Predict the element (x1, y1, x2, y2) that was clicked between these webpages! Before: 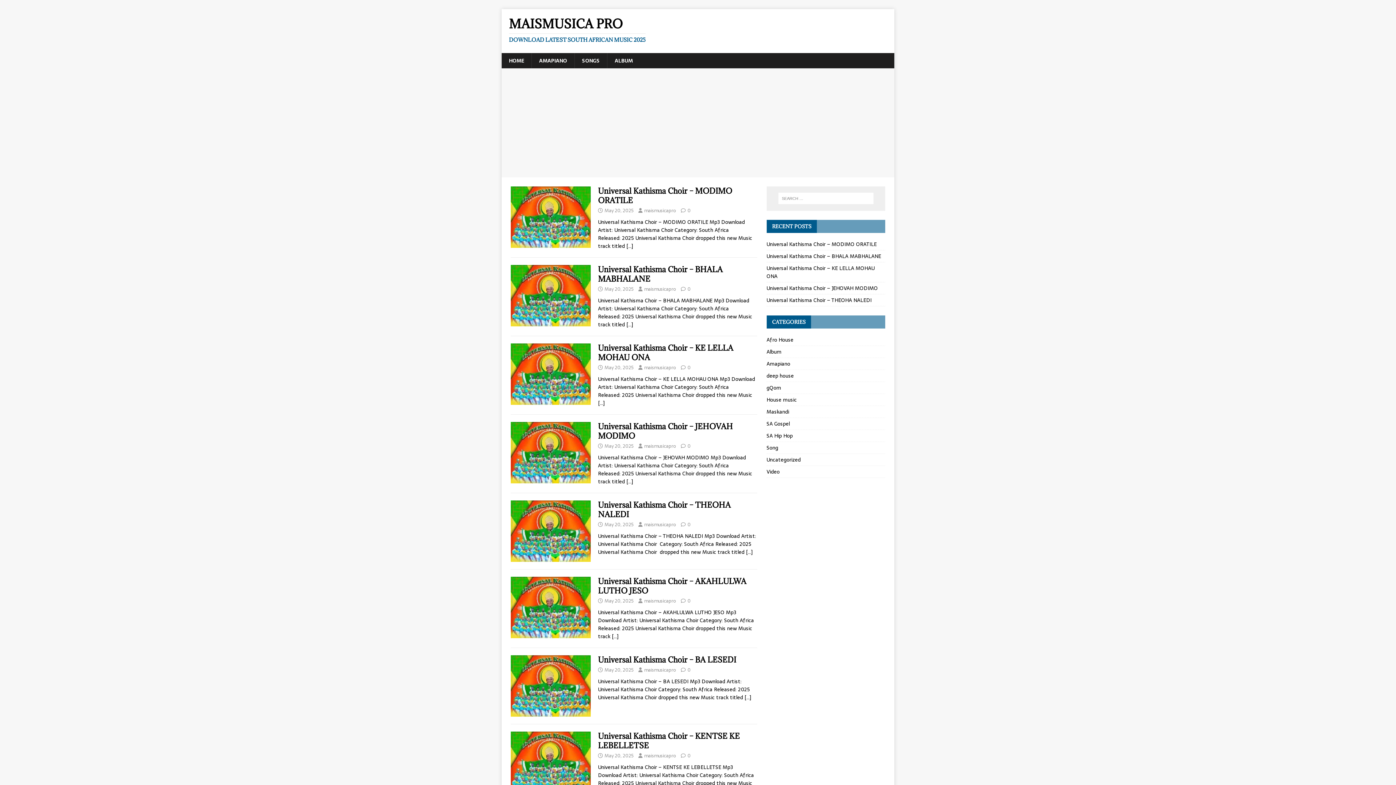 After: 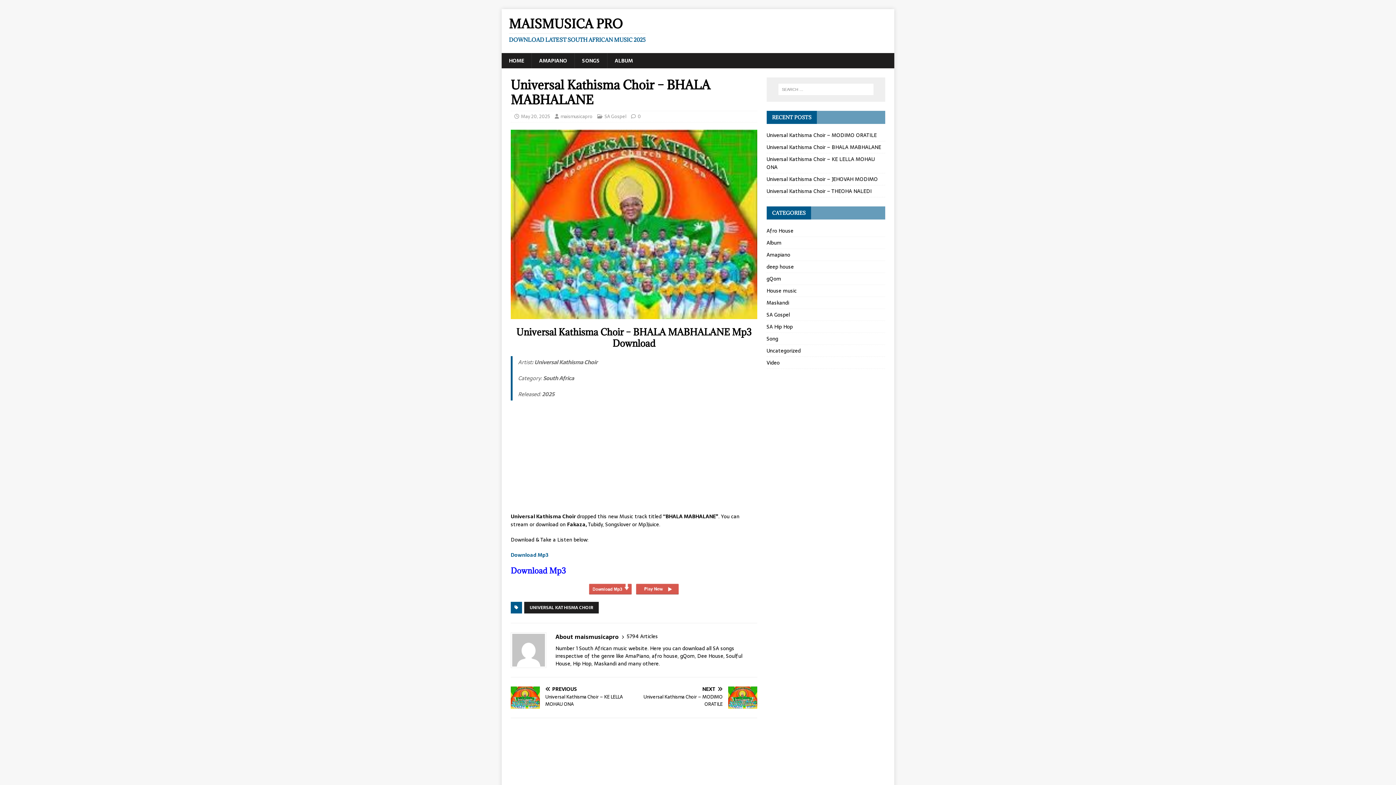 Action: label: 0 bbox: (687, 285, 690, 293)